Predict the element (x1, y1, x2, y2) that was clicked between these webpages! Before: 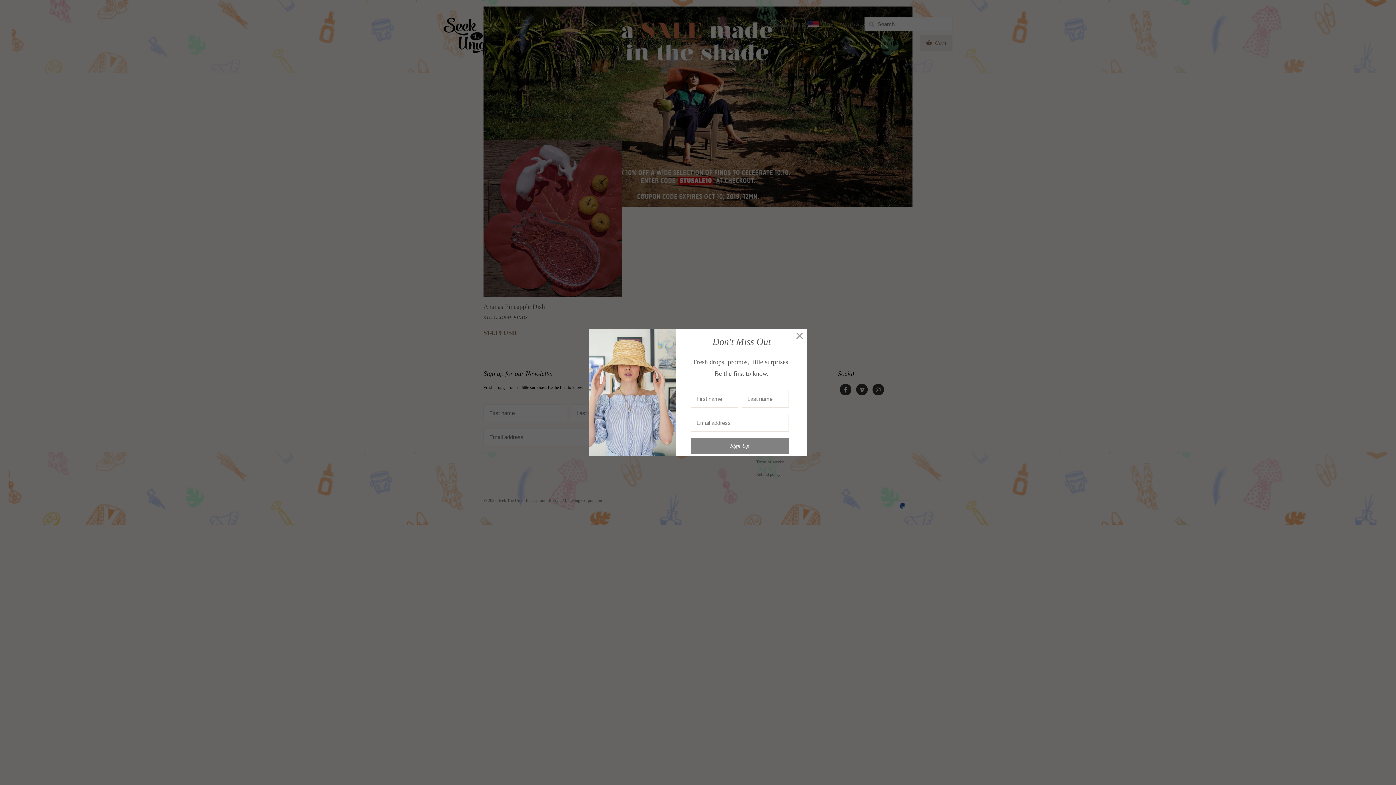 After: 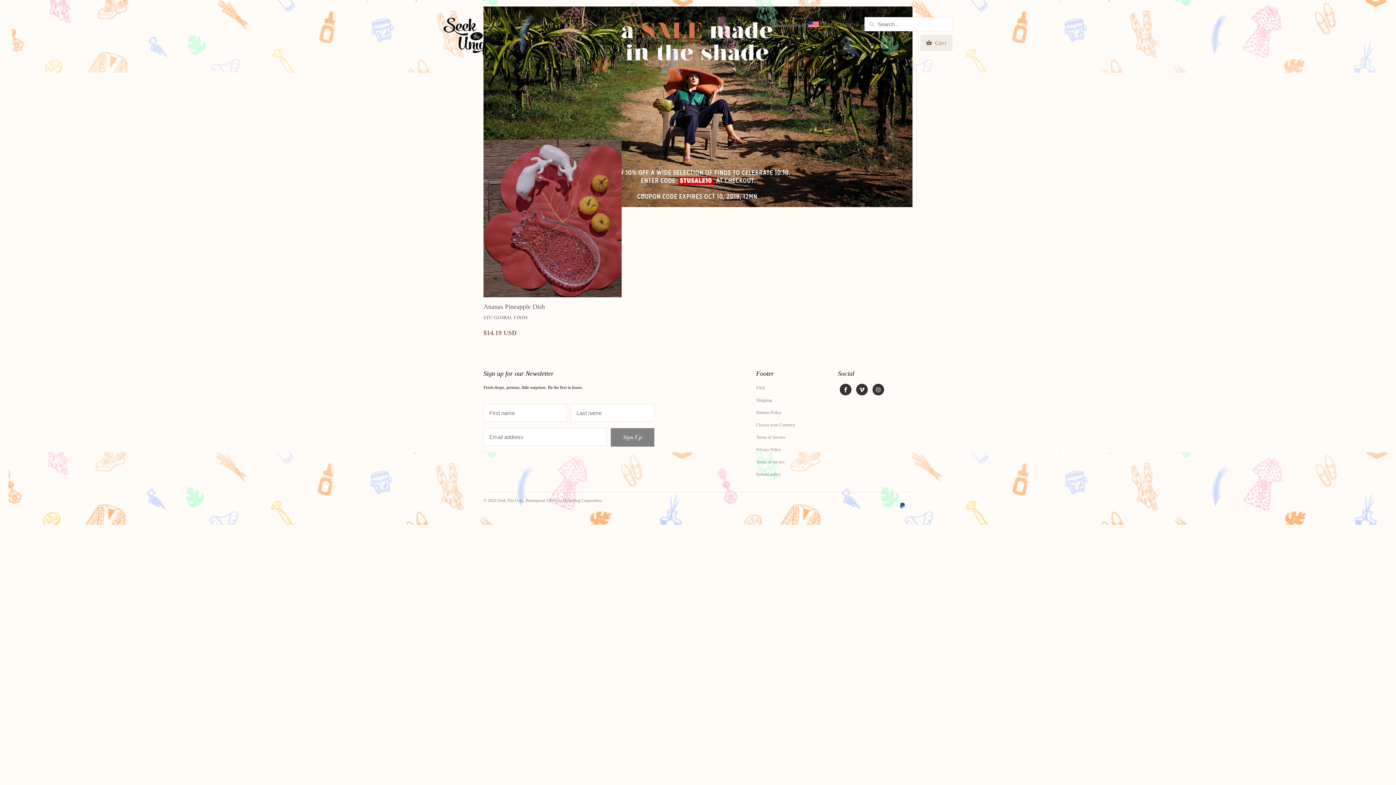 Action: bbox: (793, 330, 806, 342)